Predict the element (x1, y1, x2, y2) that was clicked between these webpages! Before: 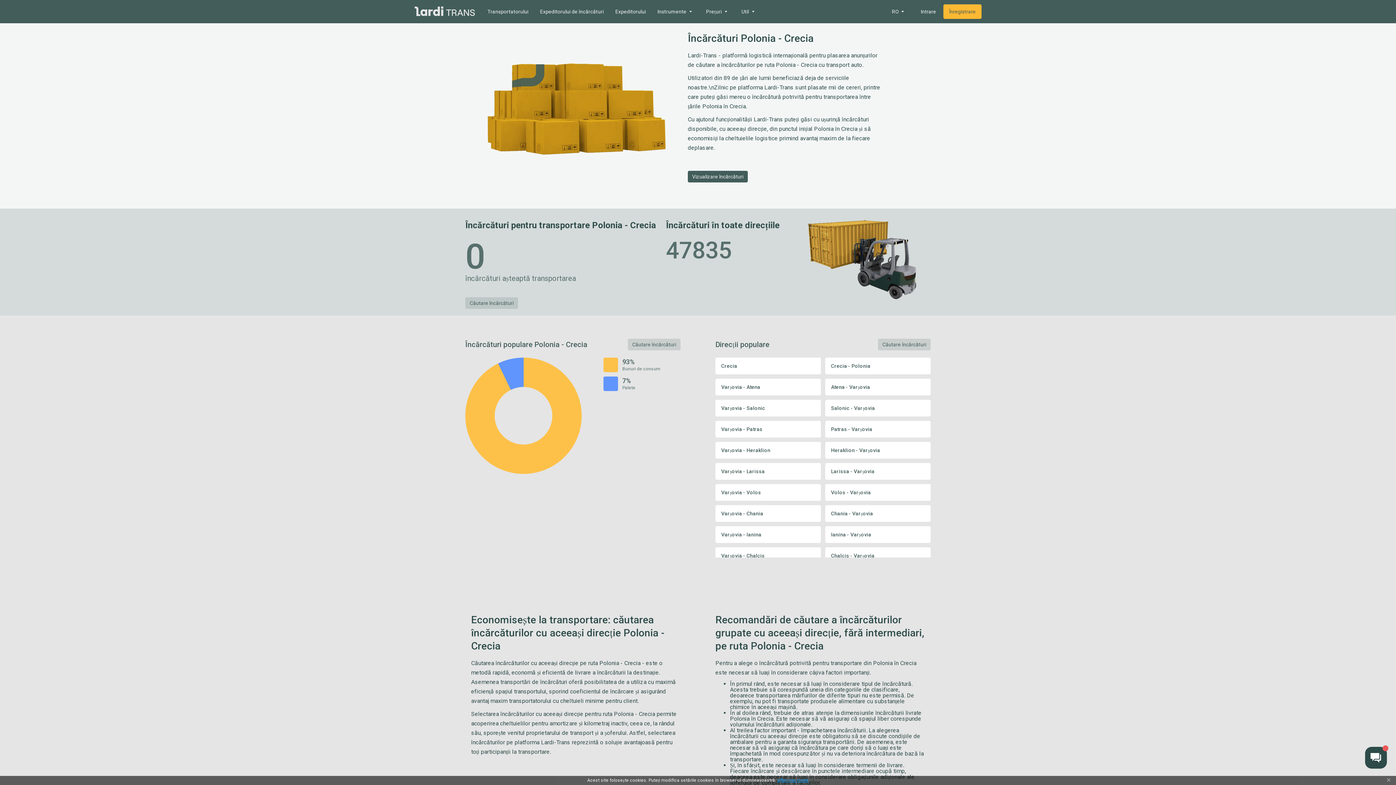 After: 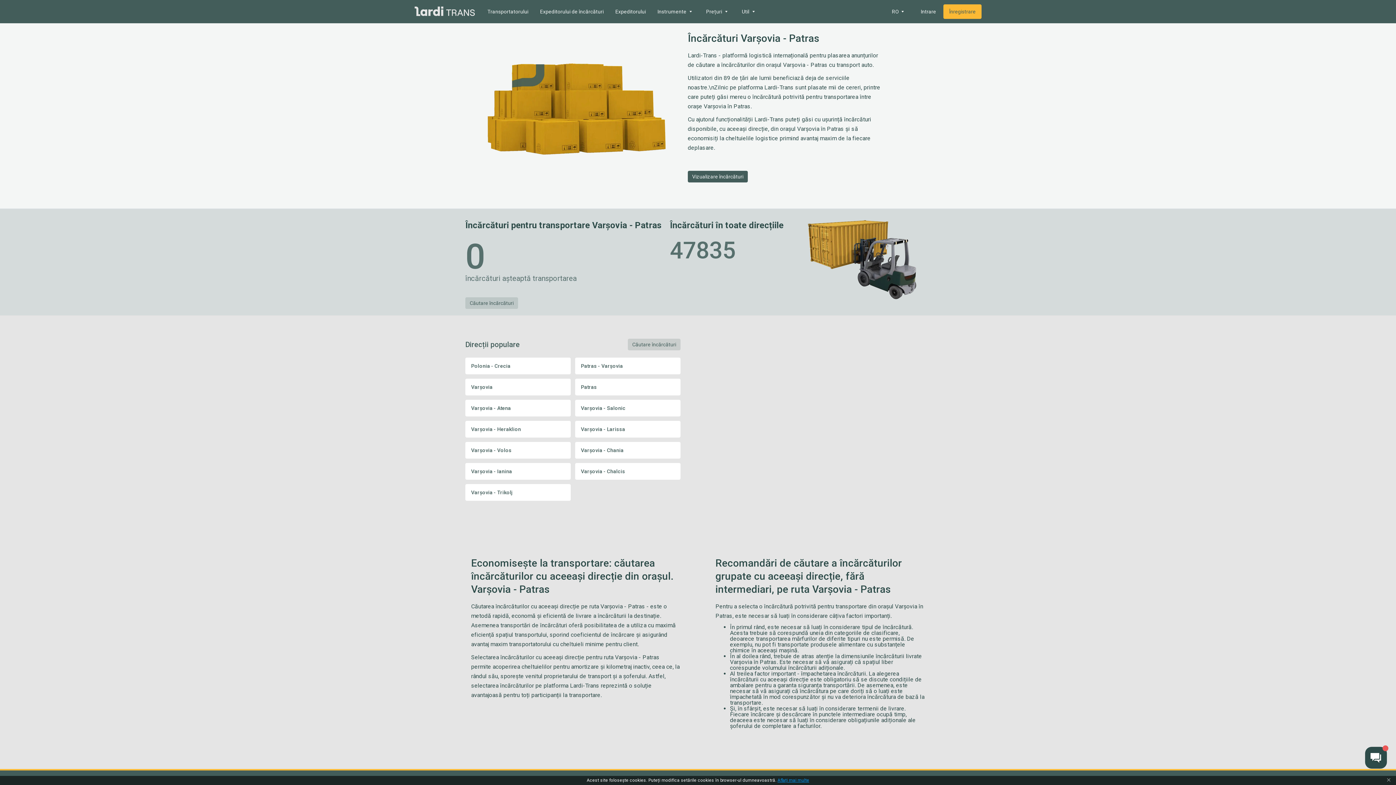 Action: bbox: (715, 421, 821, 437) label: Varșovia - Patras